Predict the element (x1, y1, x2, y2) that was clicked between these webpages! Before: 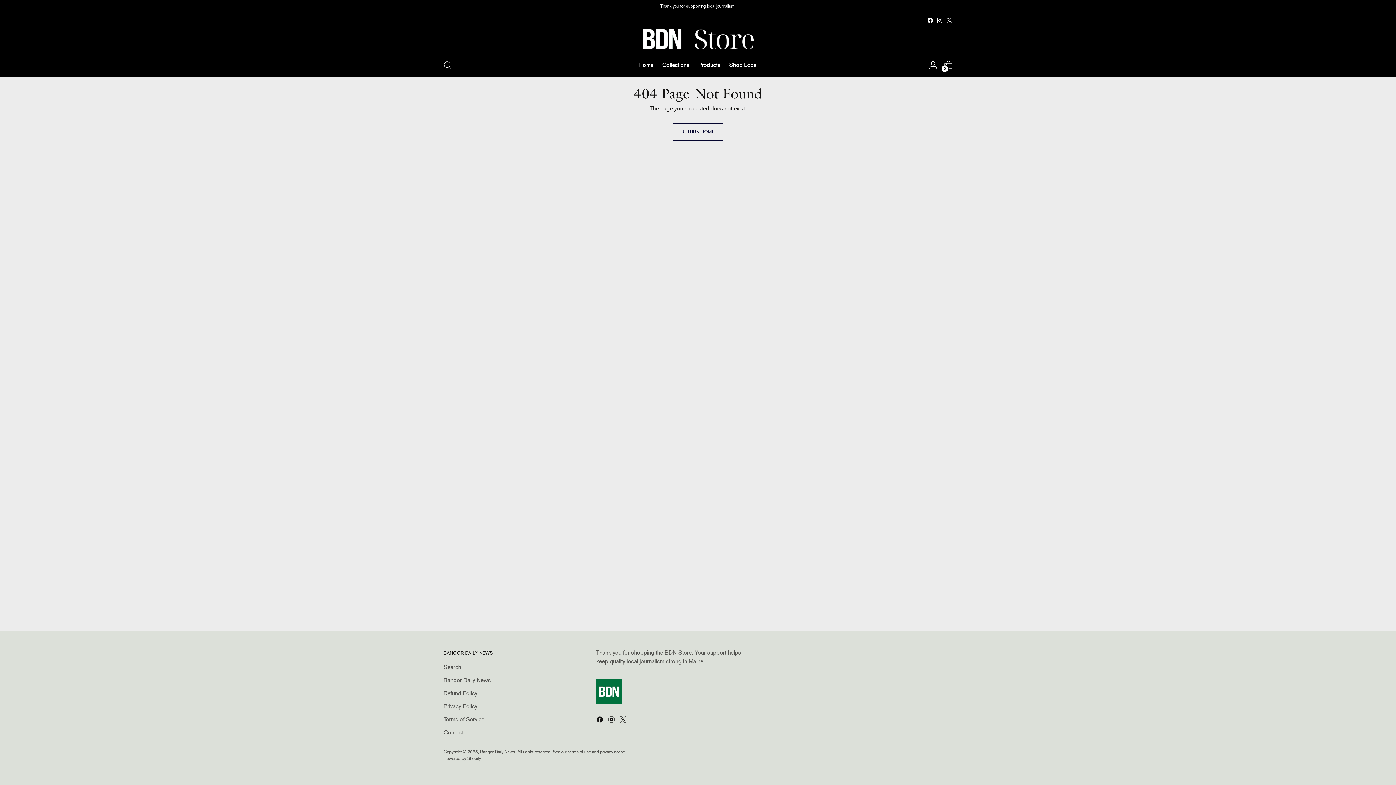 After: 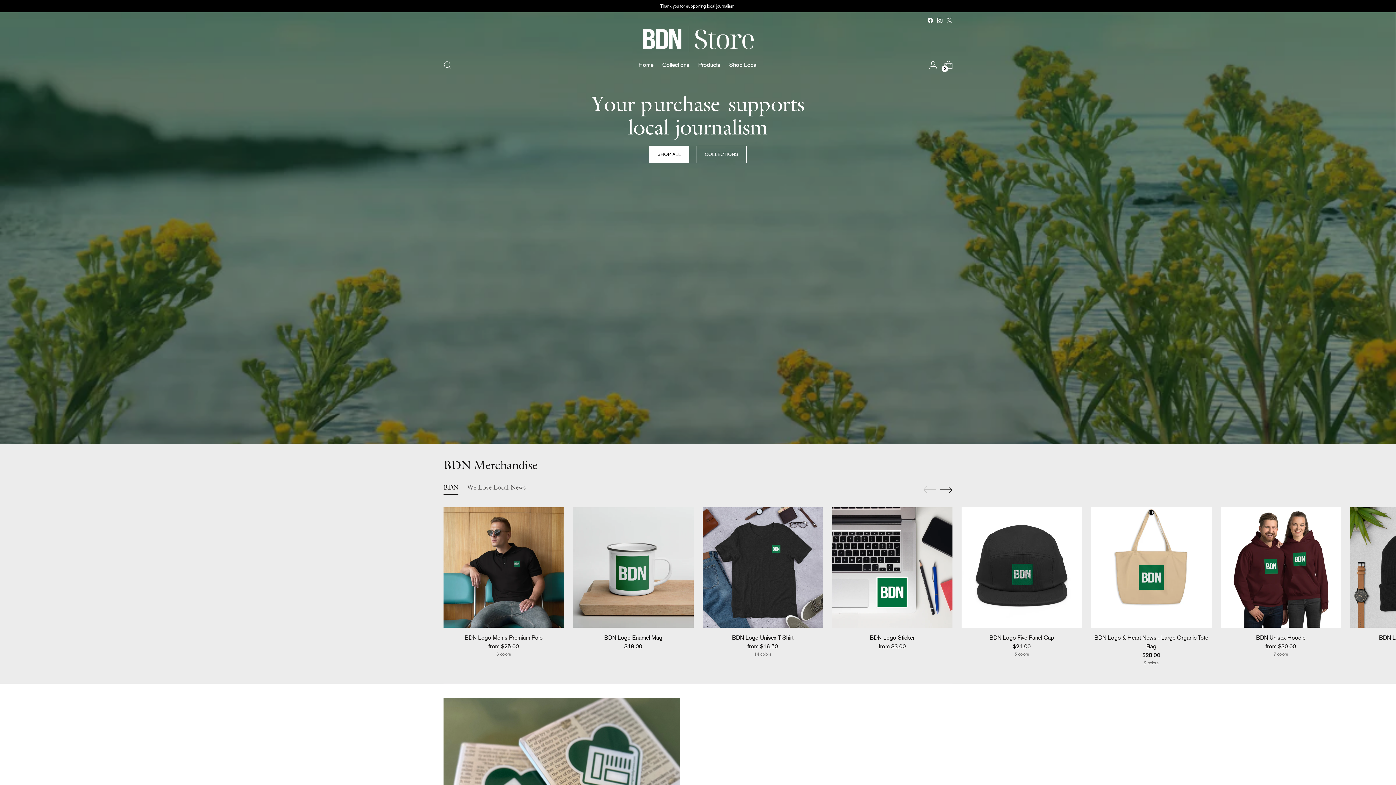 Action: label: Home bbox: (638, 57, 653, 73)